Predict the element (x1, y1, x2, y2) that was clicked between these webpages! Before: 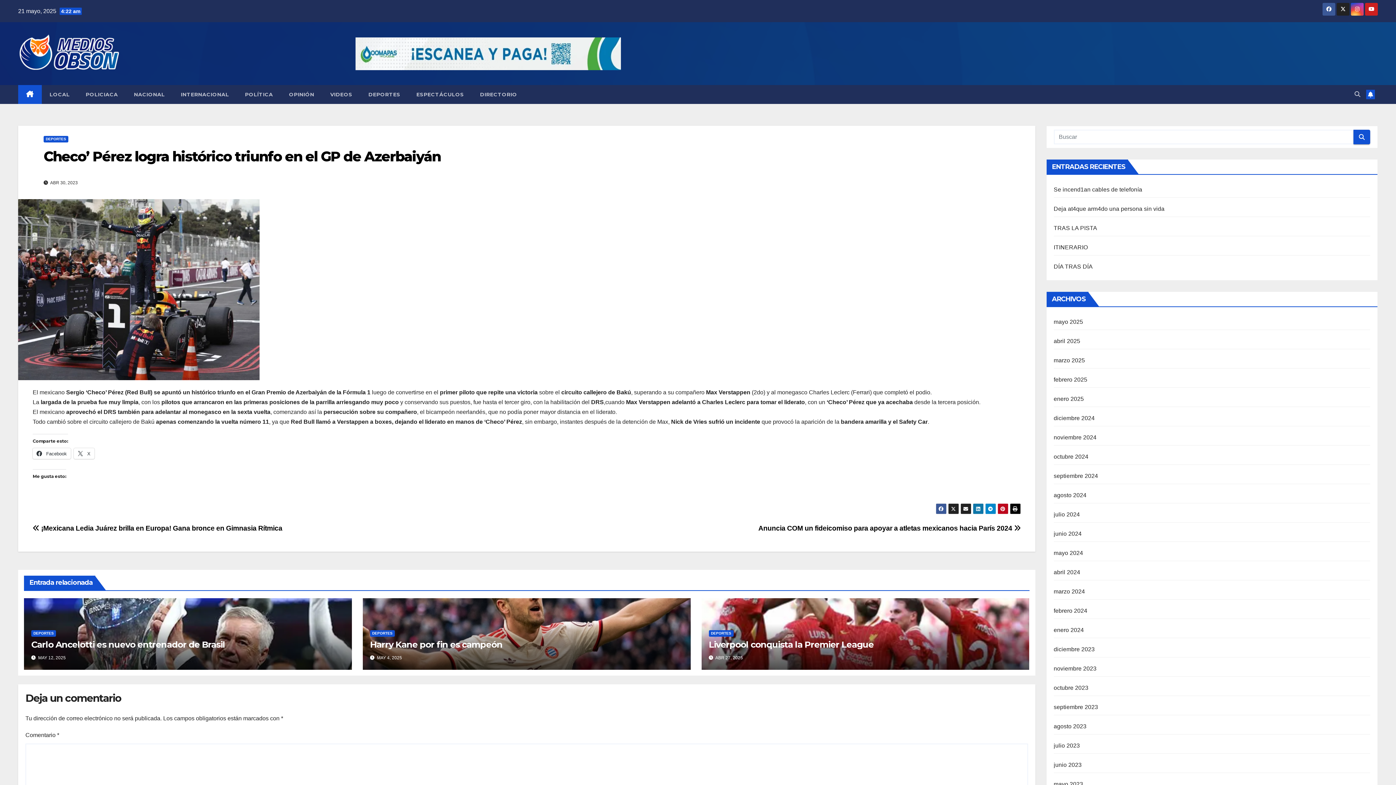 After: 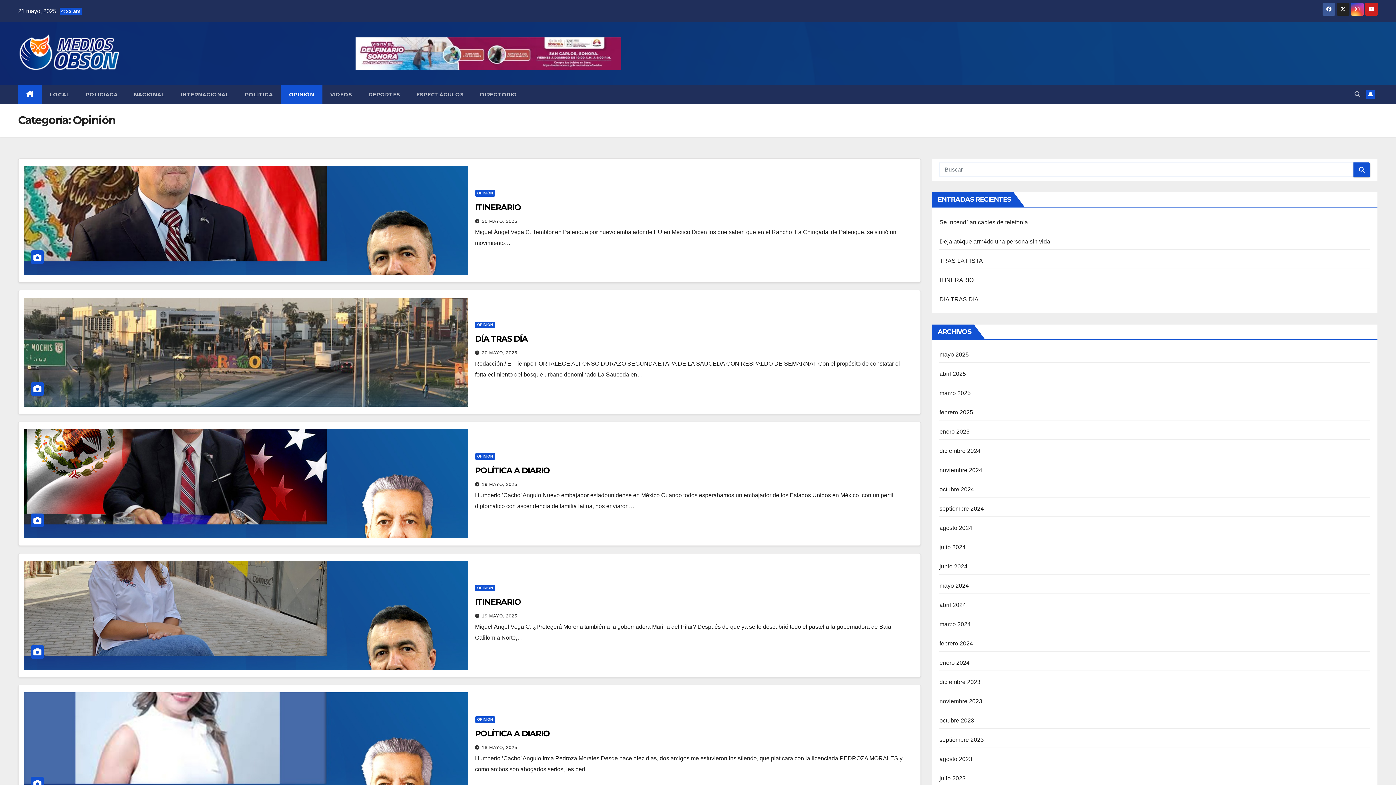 Action: bbox: (281, 85, 322, 104) label: OPINIÓN